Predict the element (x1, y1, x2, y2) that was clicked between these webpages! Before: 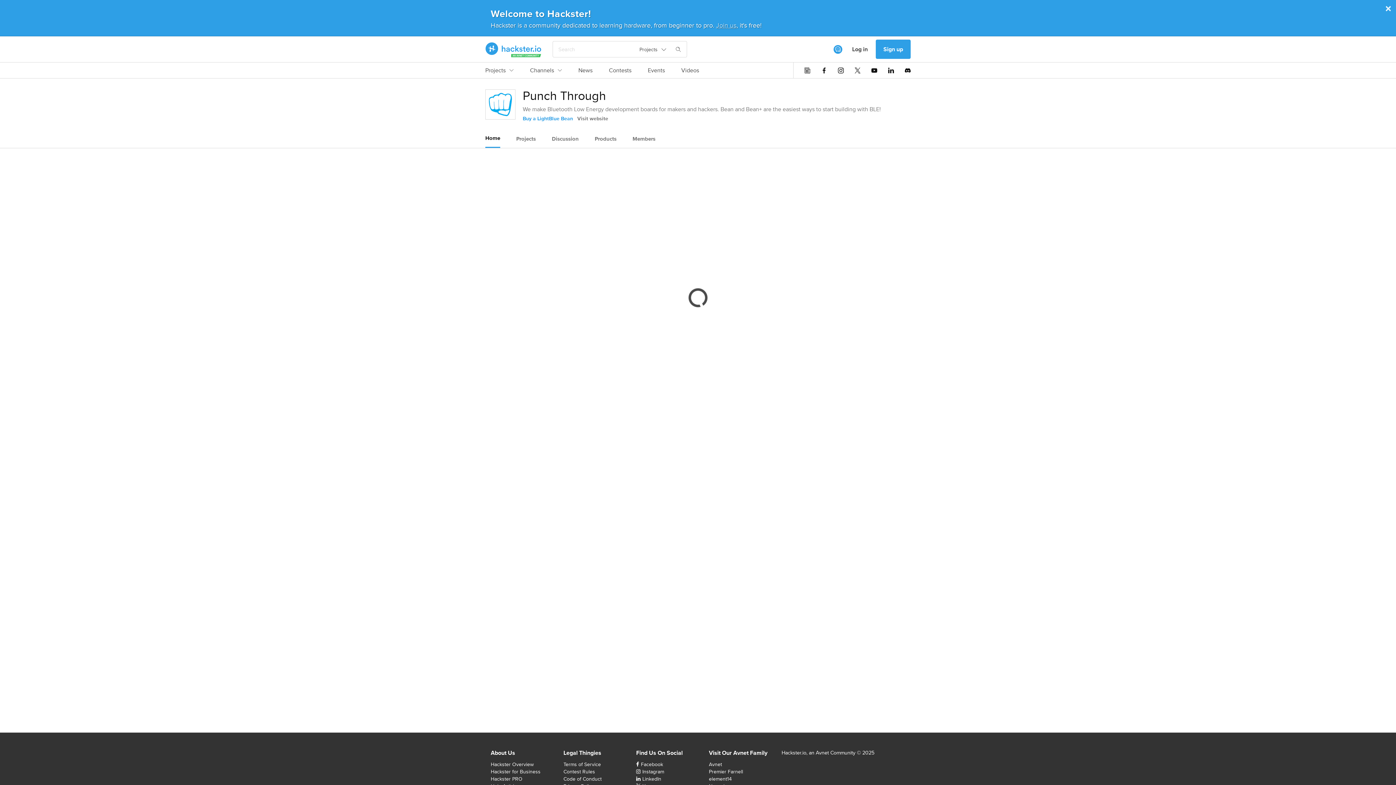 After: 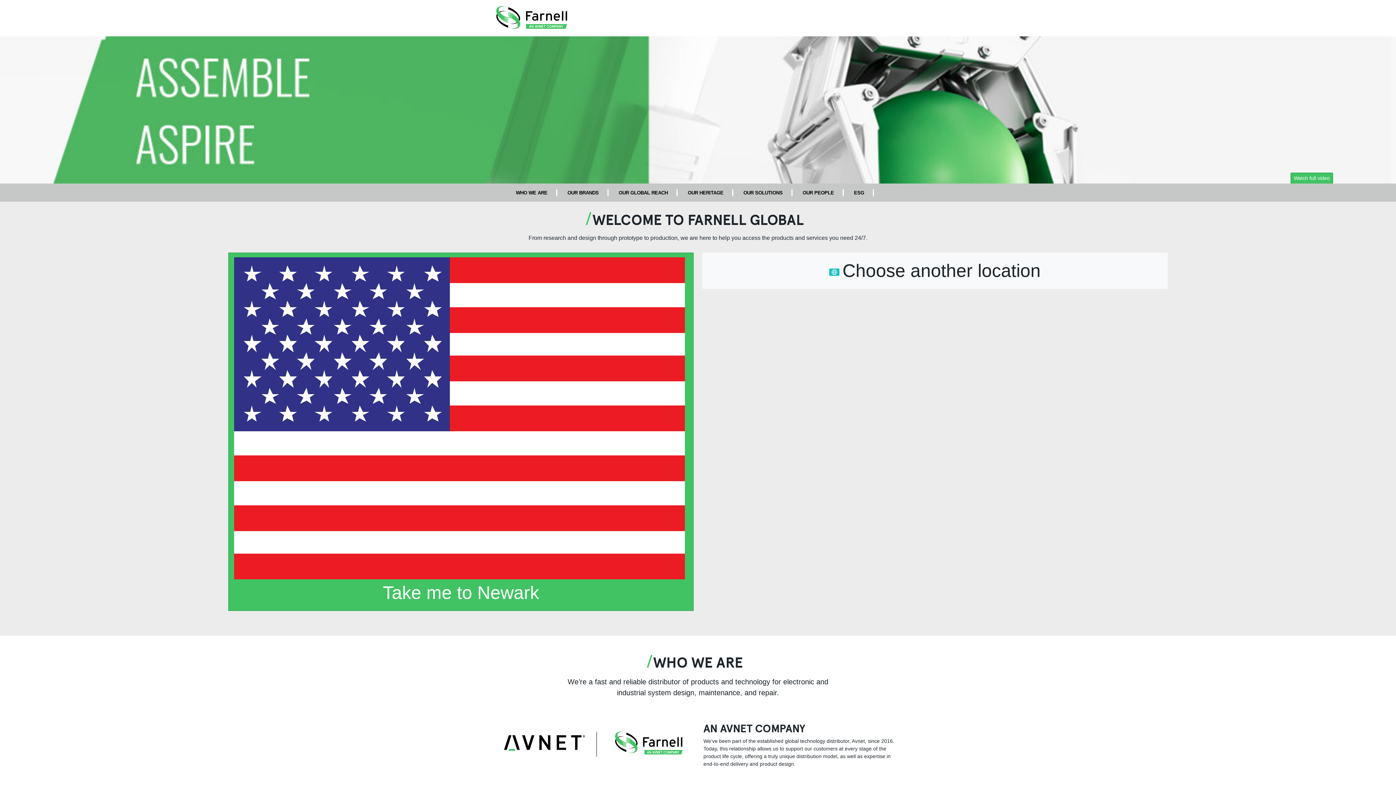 Action: bbox: (709, 768, 743, 775) label: Premier Farnell